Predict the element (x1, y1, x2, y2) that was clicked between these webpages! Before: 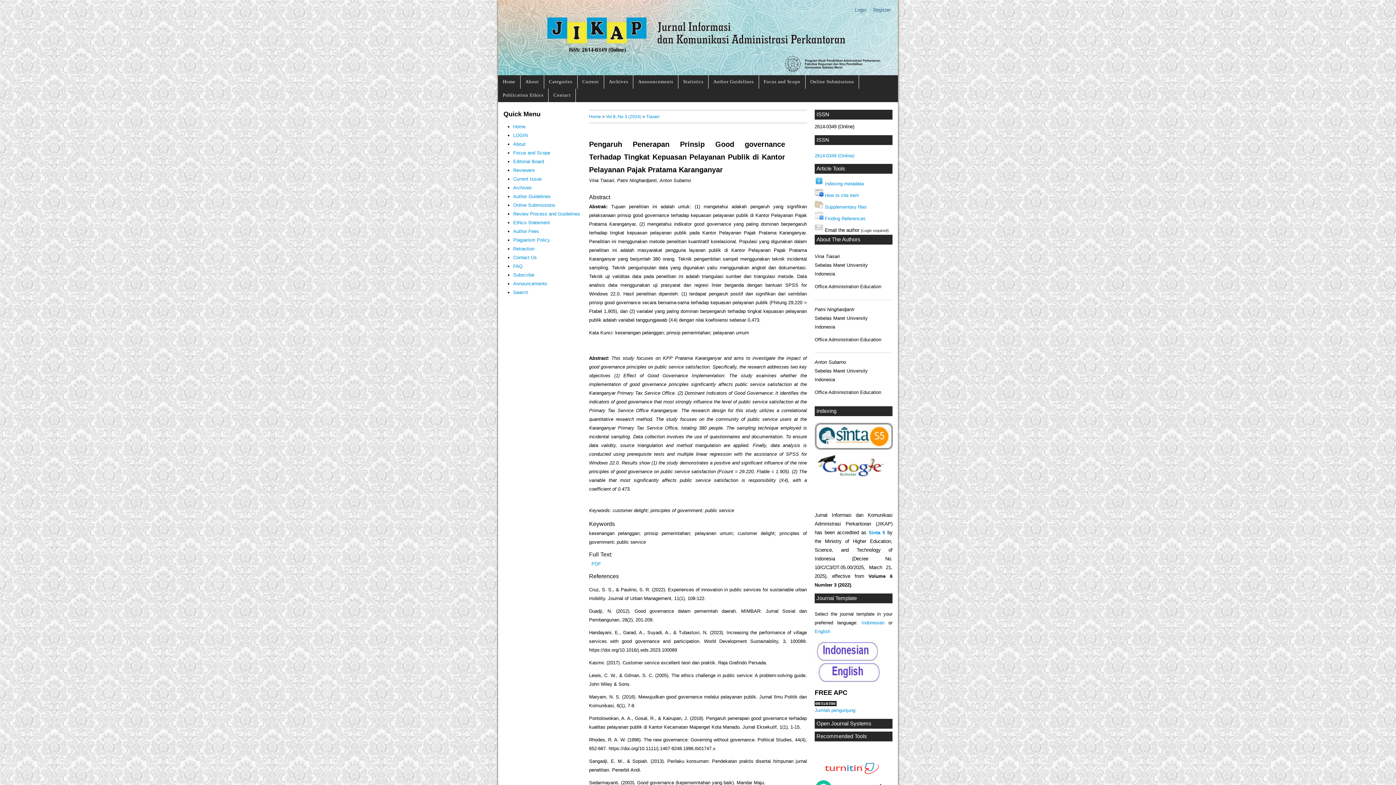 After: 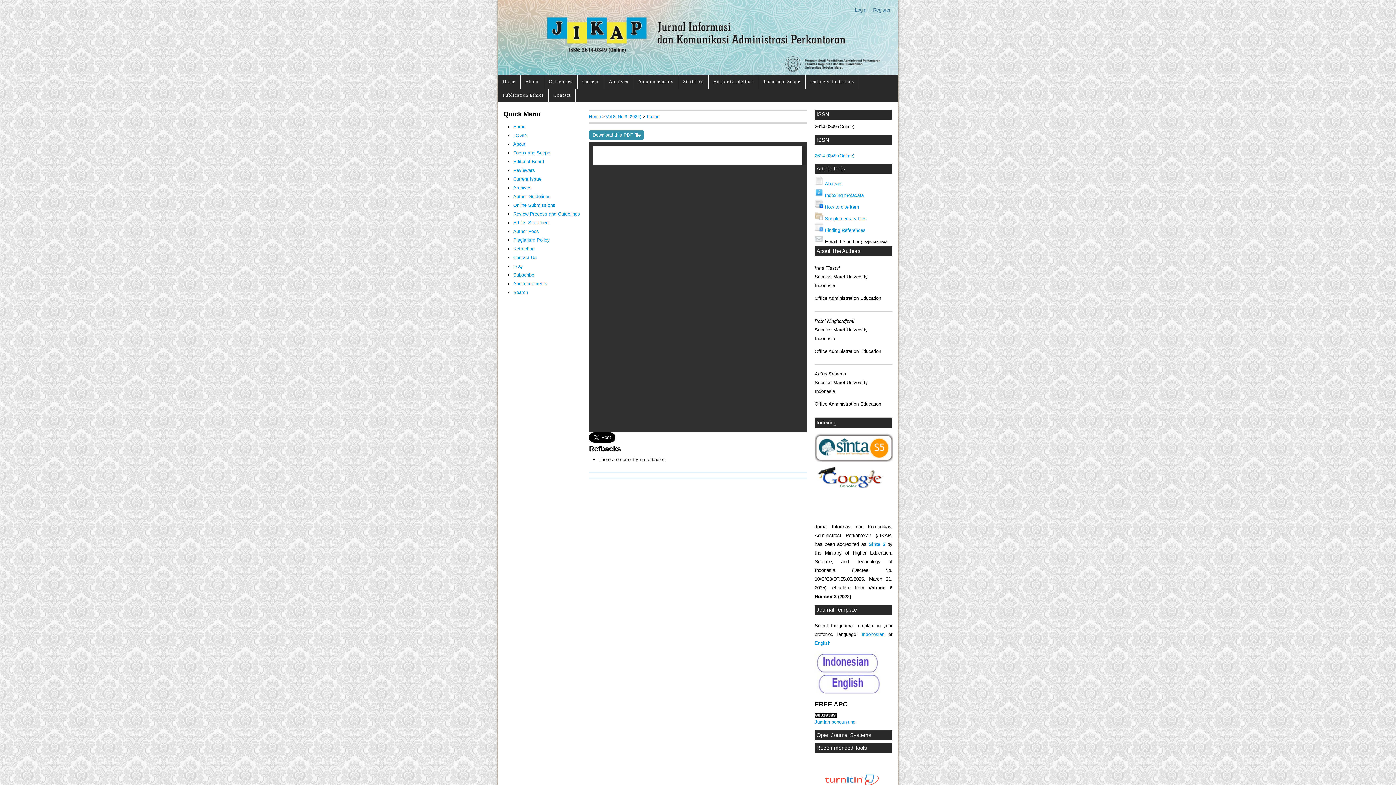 Action: bbox: (589, 561, 603, 566) label: PDF